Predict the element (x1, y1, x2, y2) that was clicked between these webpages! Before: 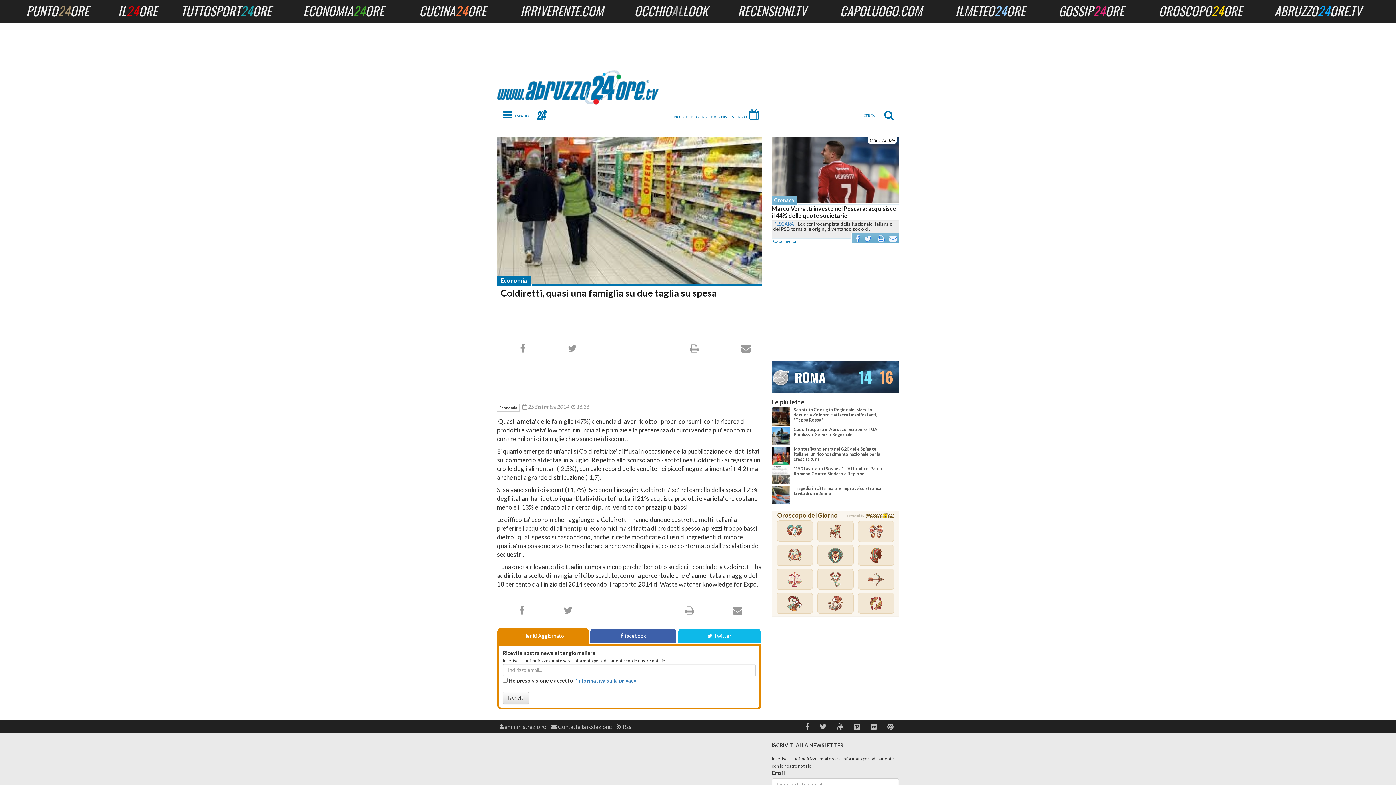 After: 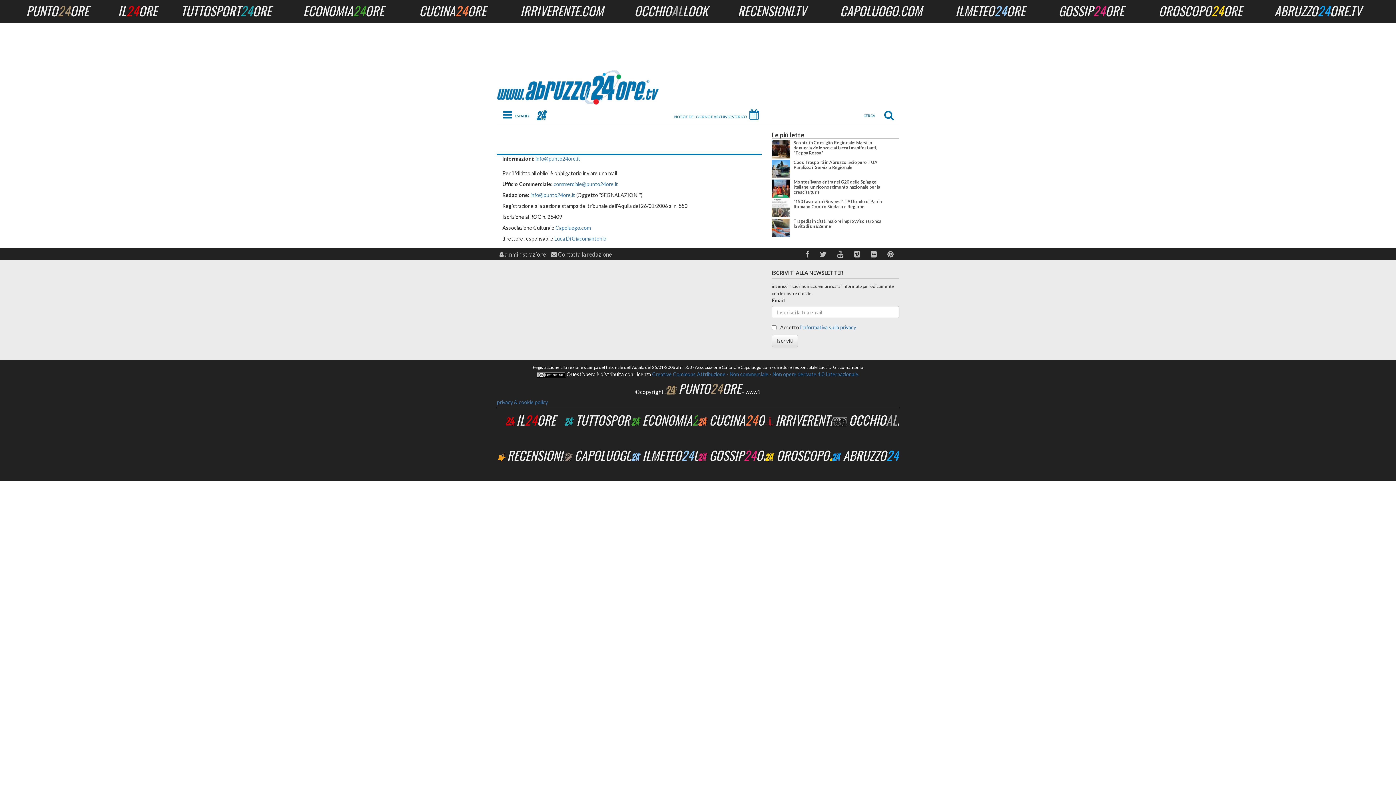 Action: bbox: (548, 722, 614, 731) label:  Contatta la redazione